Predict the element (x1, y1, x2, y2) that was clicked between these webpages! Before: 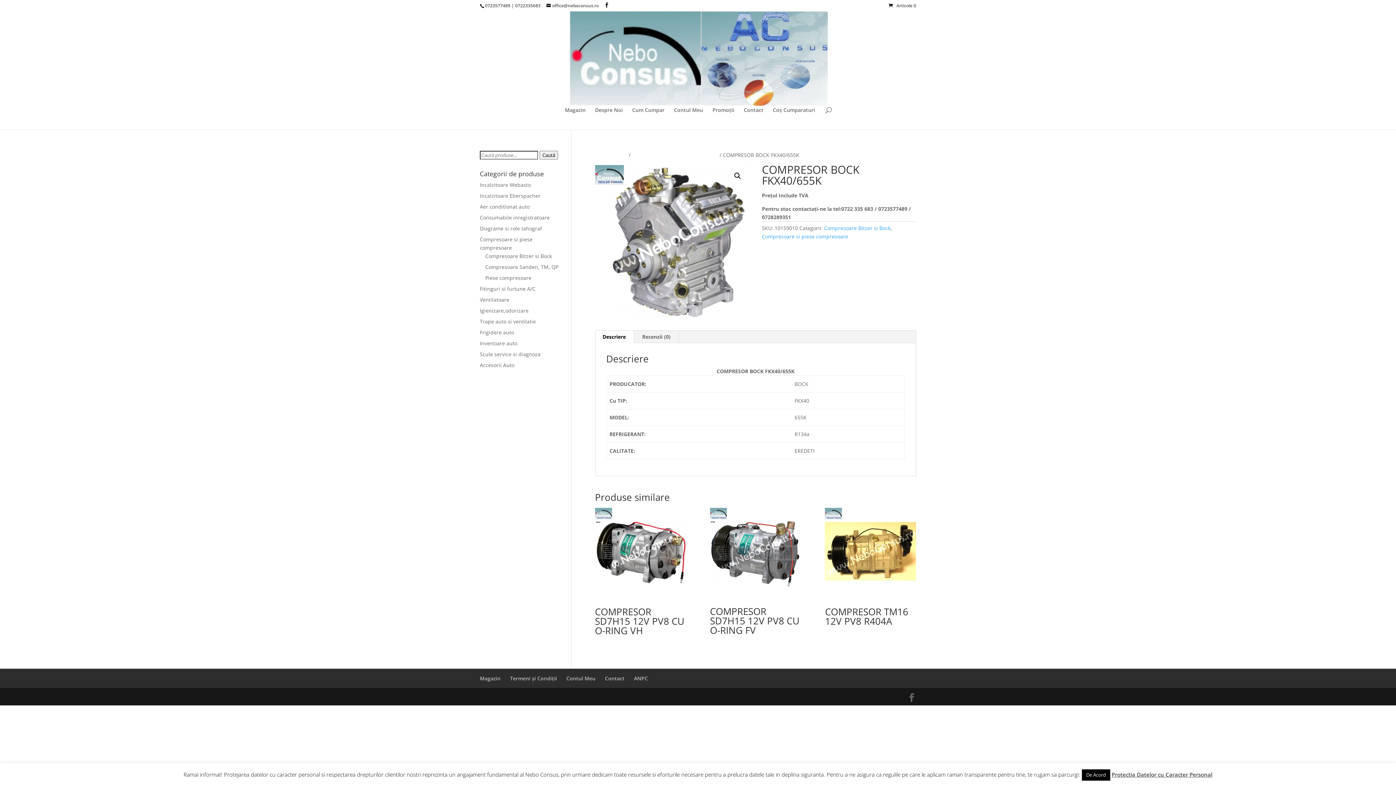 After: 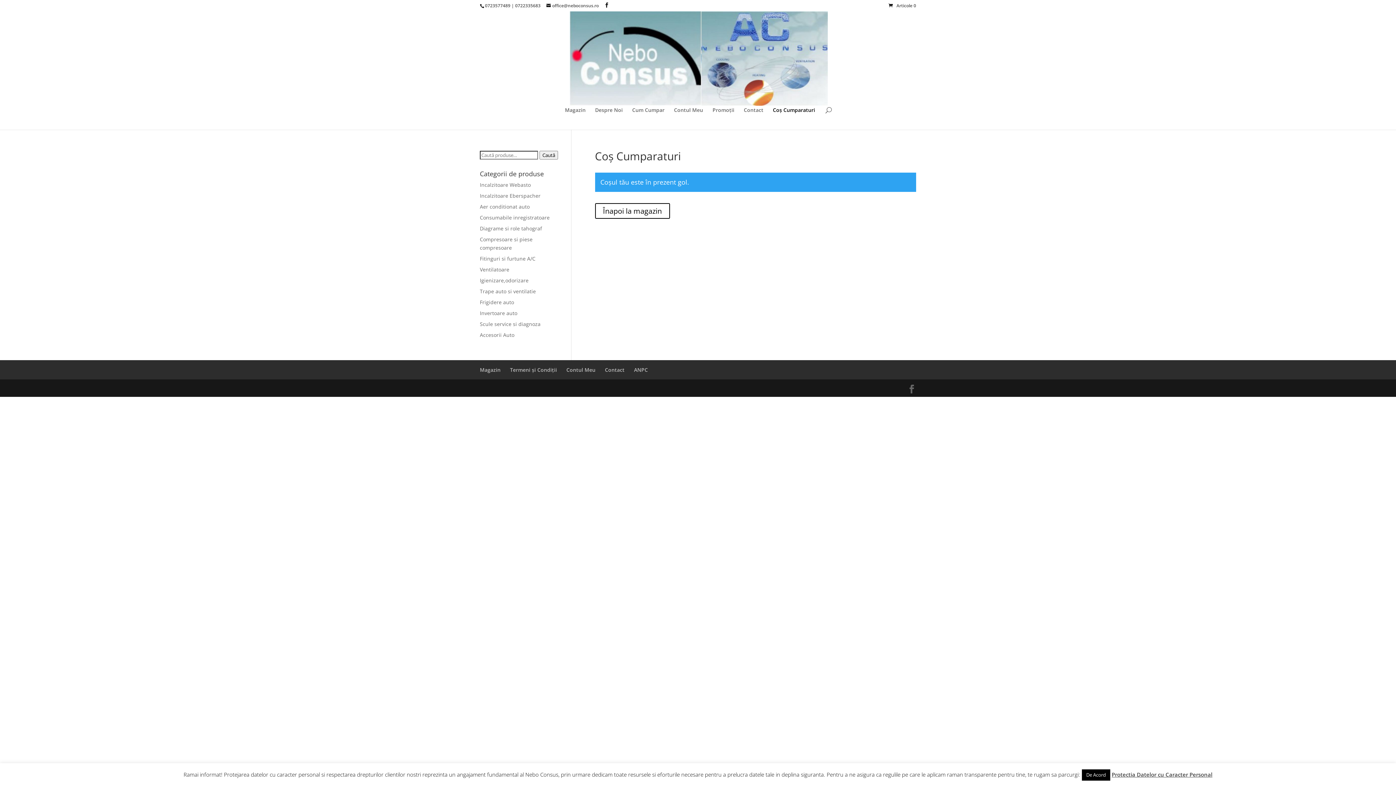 Action: bbox: (888, 2, 916, 8) label: Articole 0